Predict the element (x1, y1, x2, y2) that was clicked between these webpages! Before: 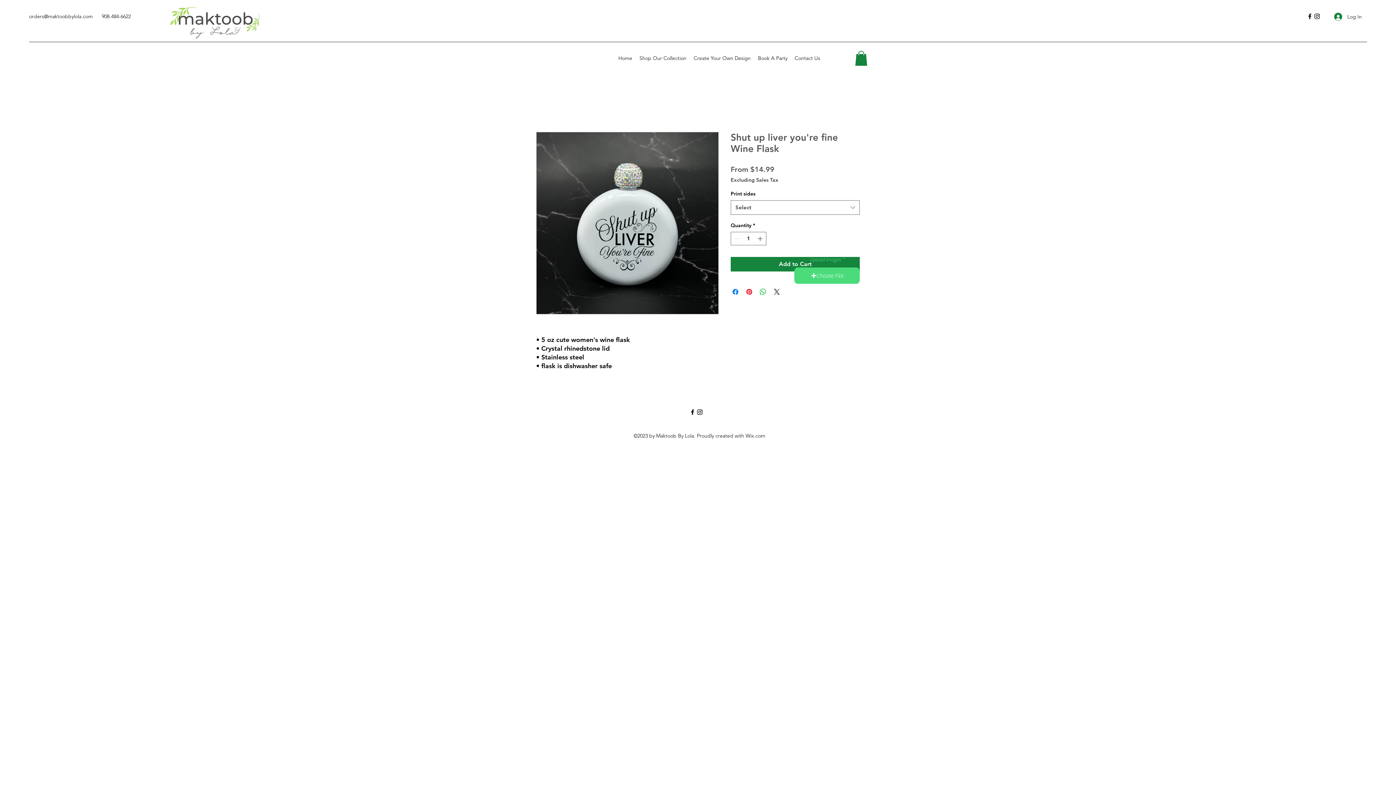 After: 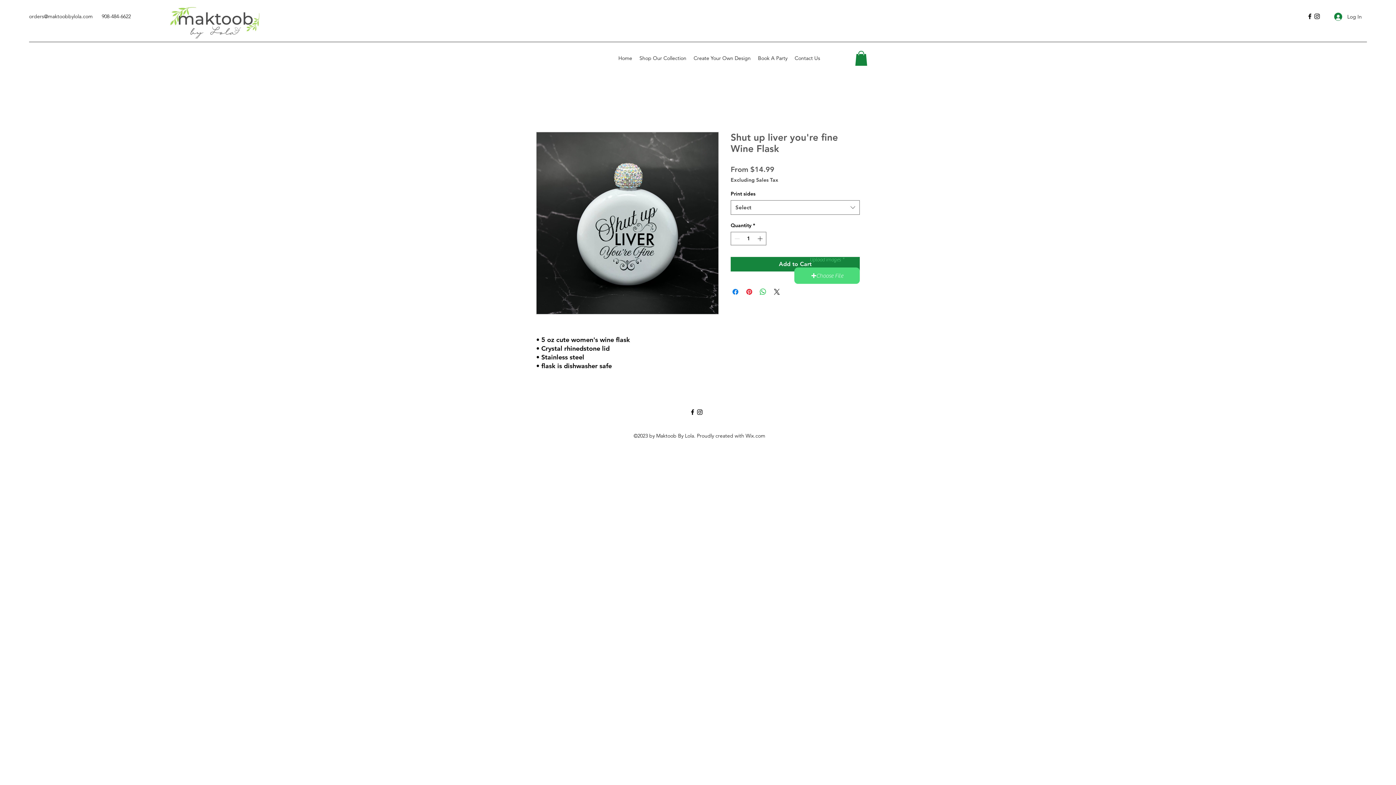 Action: bbox: (689, 408, 696, 416) label: Facebook